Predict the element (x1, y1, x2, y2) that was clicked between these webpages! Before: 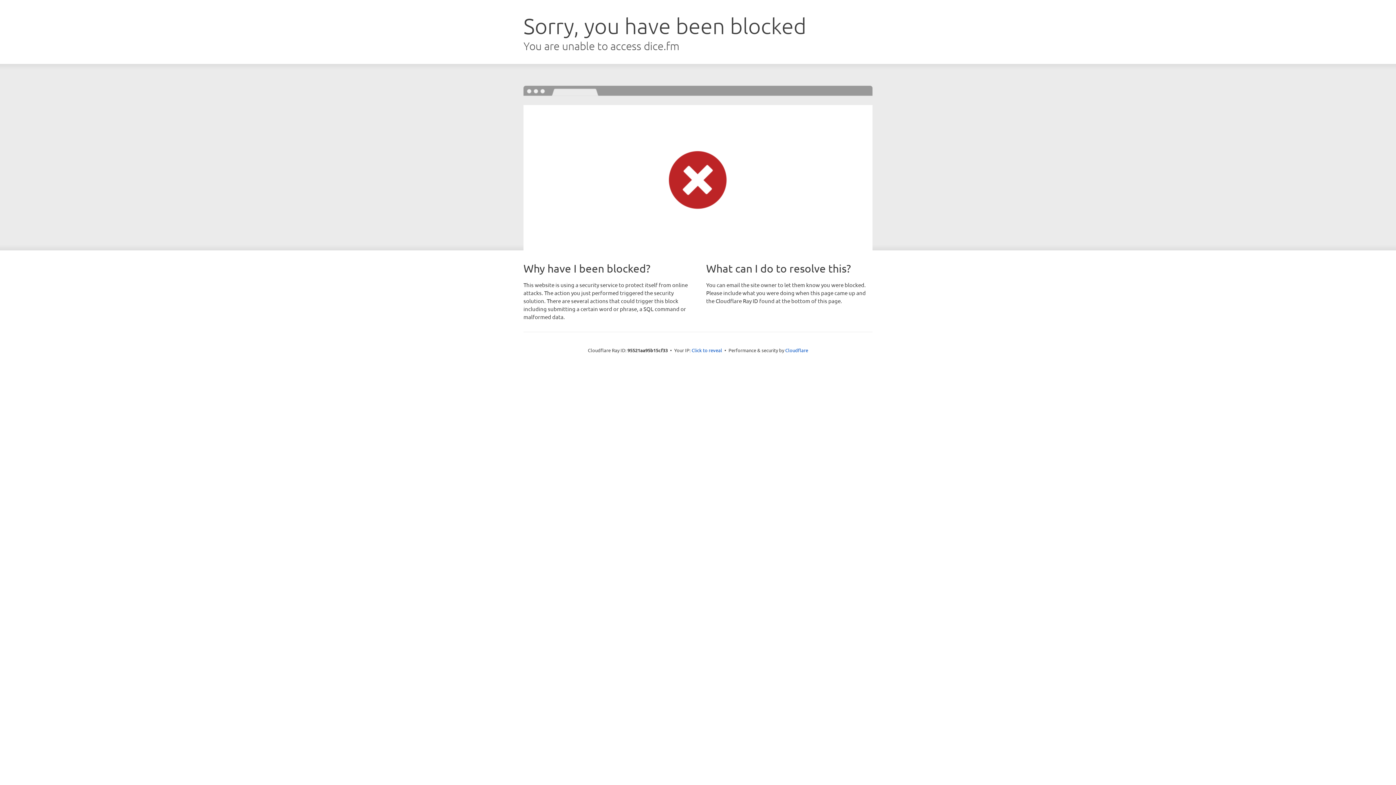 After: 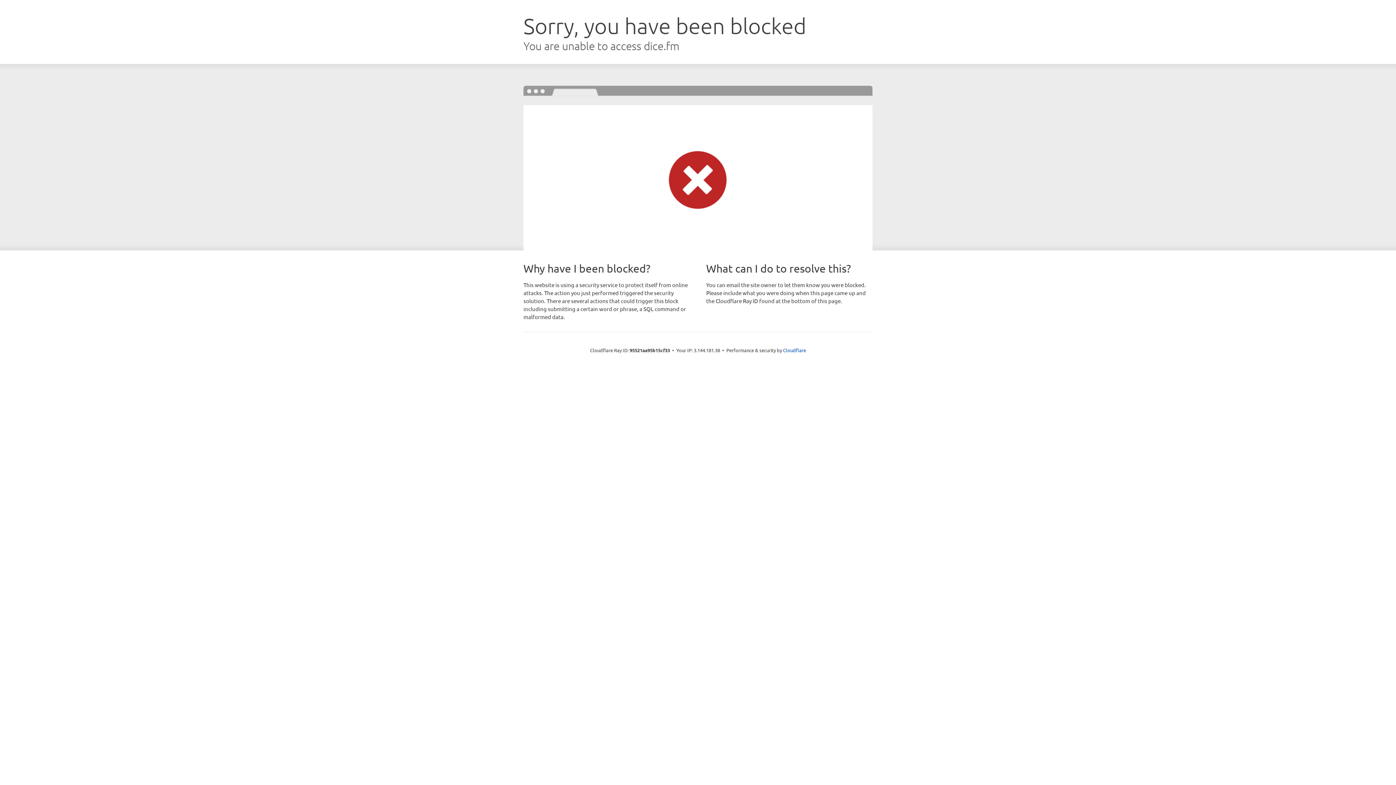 Action: label: Click to reveal bbox: (691, 346, 722, 353)